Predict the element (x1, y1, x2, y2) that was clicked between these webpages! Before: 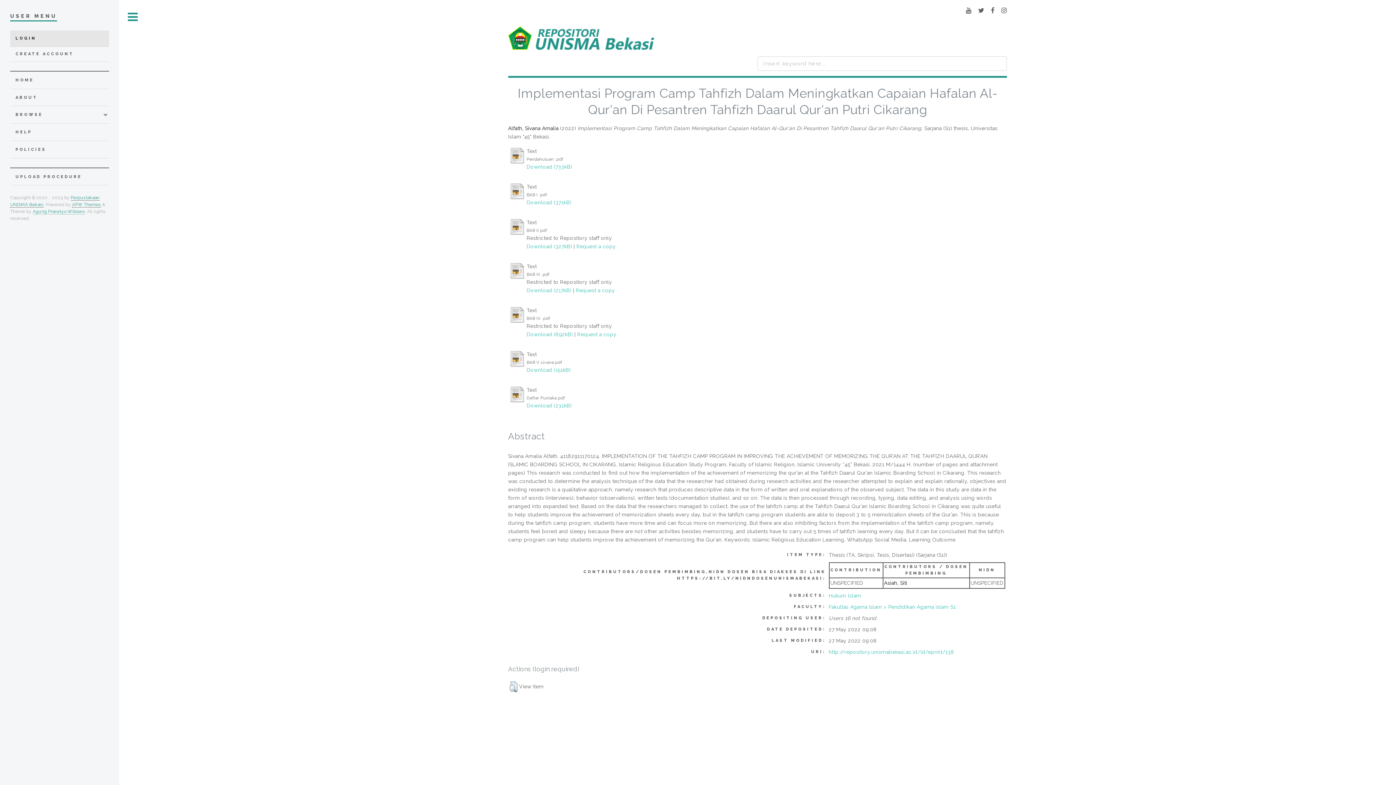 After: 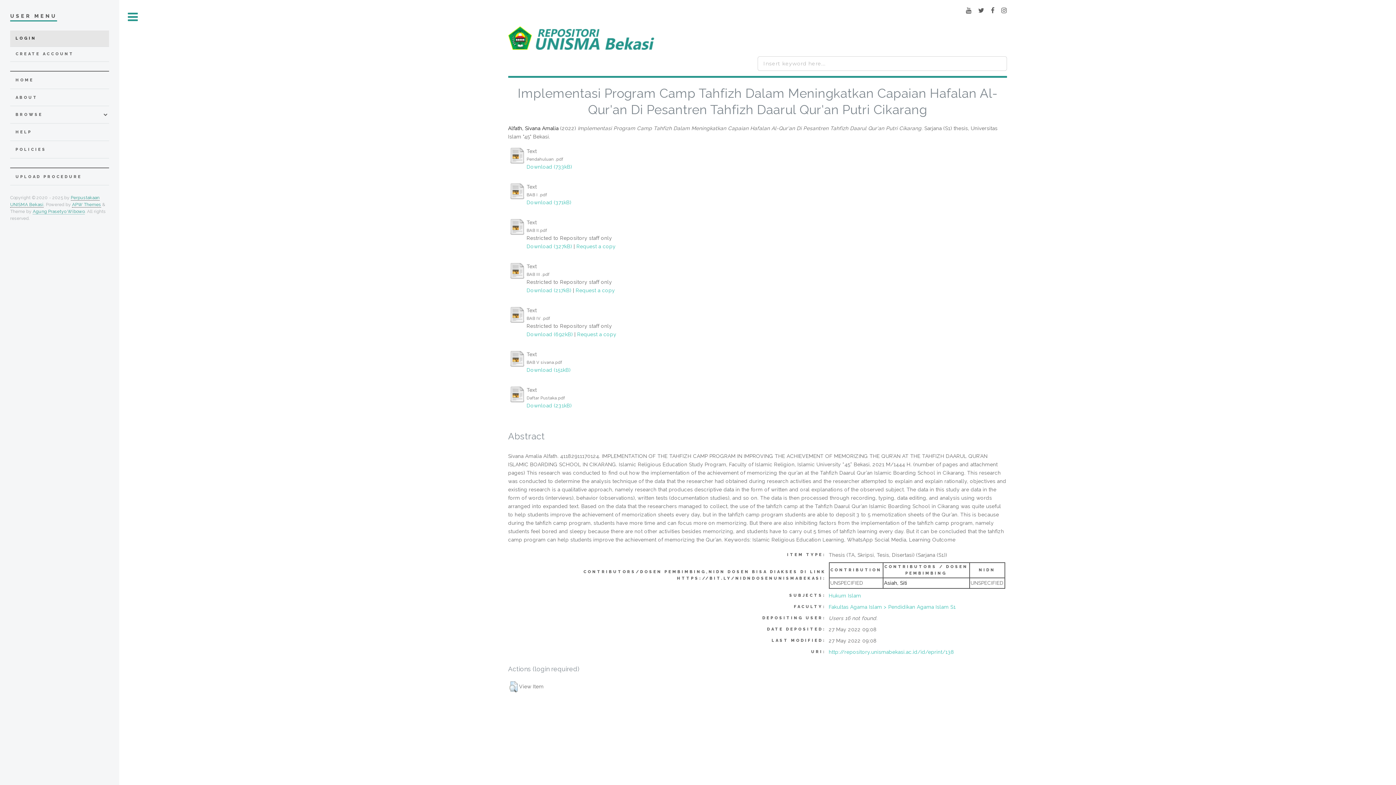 Action: bbox: (991, 8, 994, 13)